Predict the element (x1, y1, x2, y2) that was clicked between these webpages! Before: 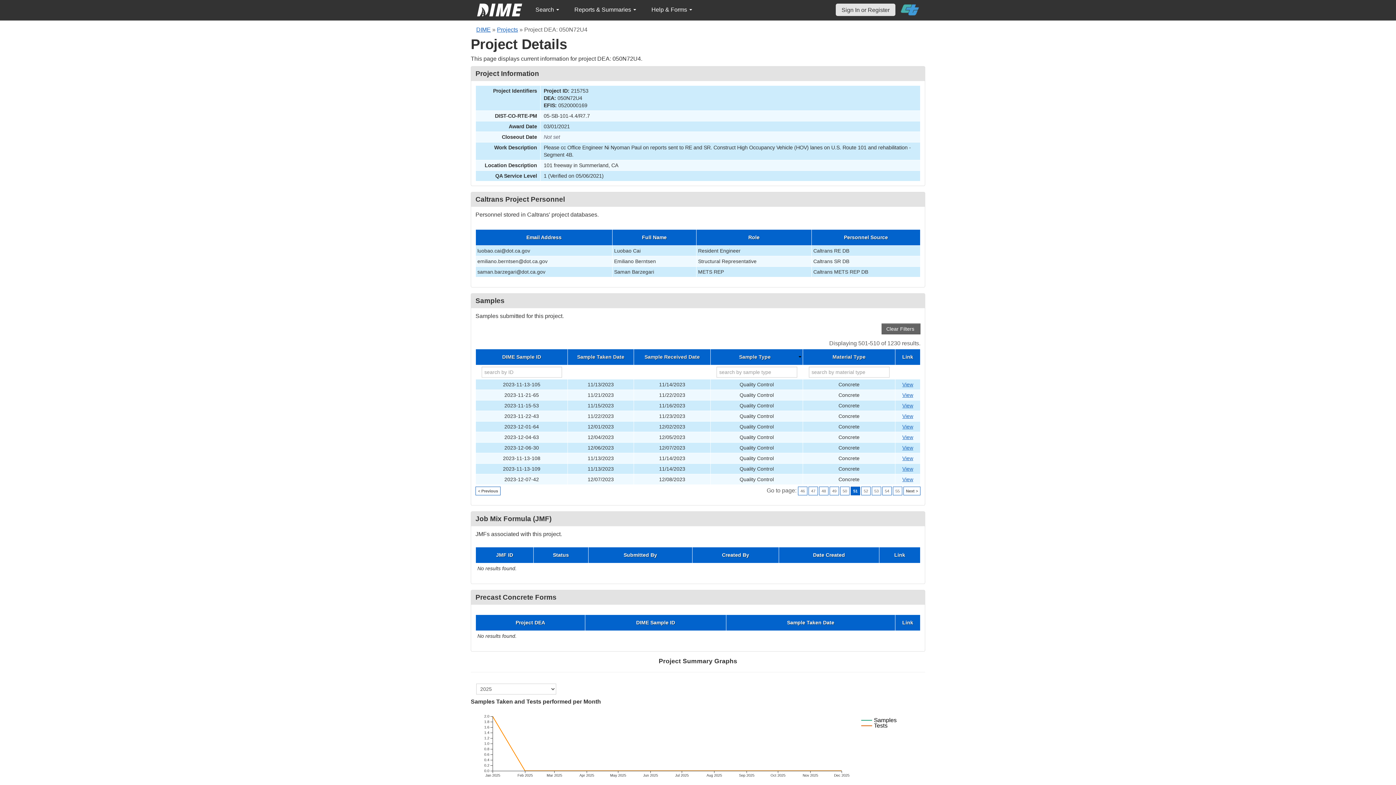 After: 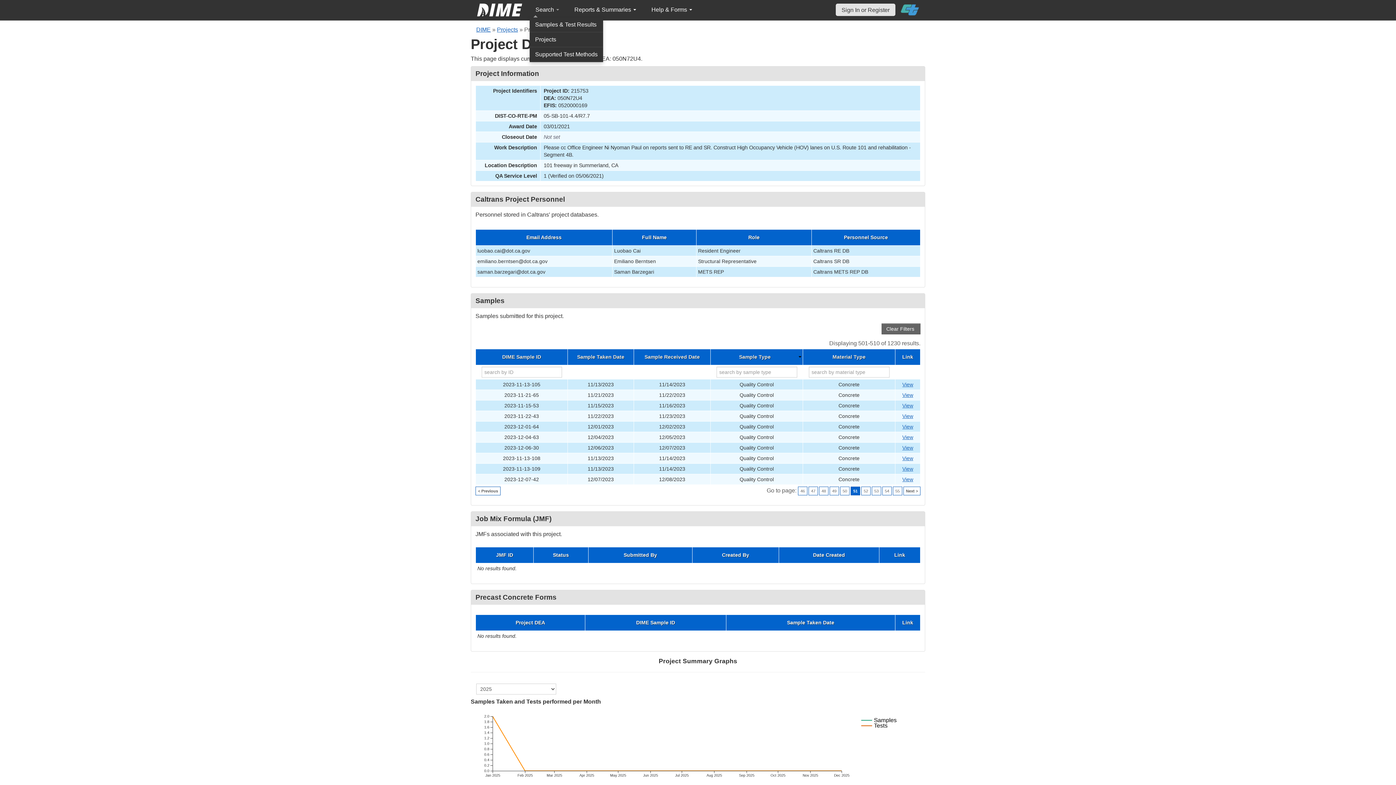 Action: label: Search  bbox: (529, 2, 565, 17)